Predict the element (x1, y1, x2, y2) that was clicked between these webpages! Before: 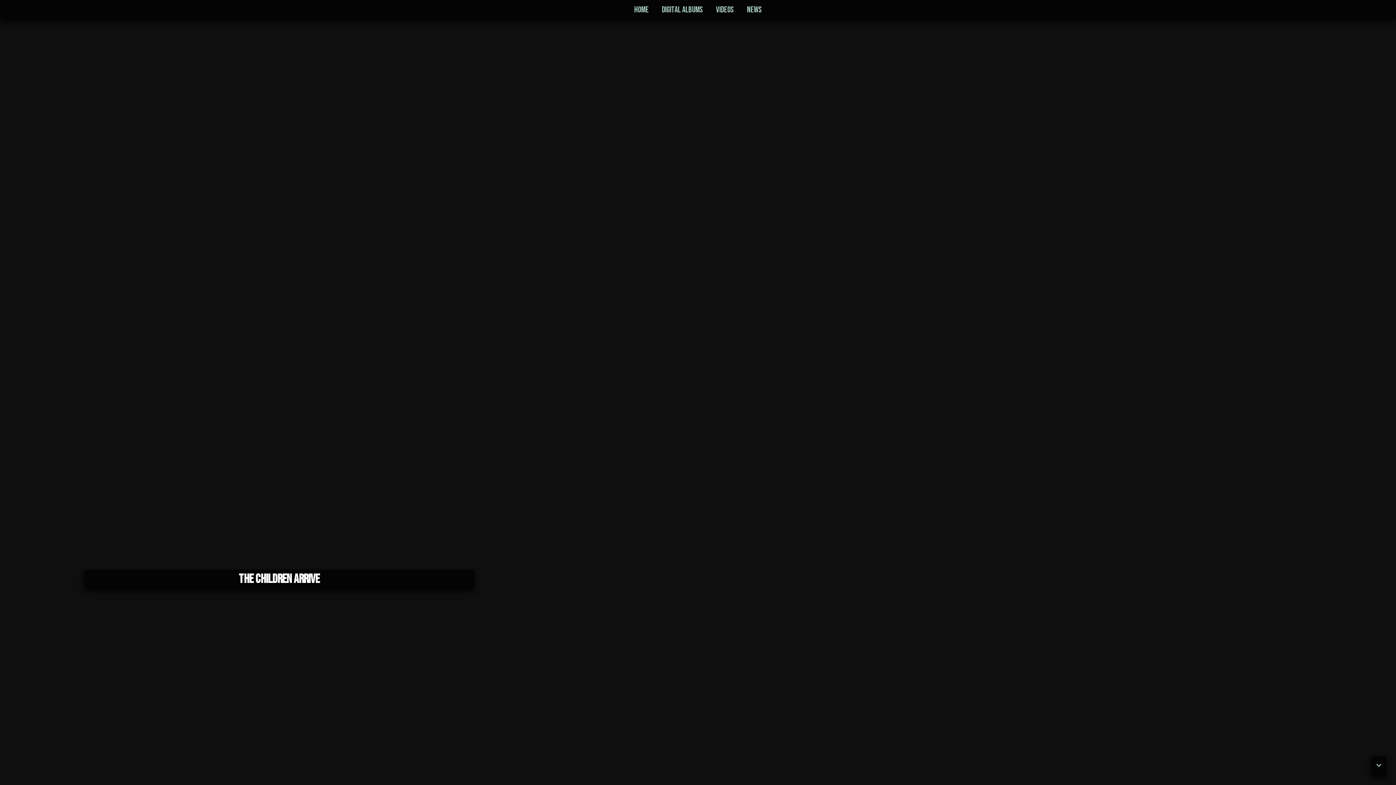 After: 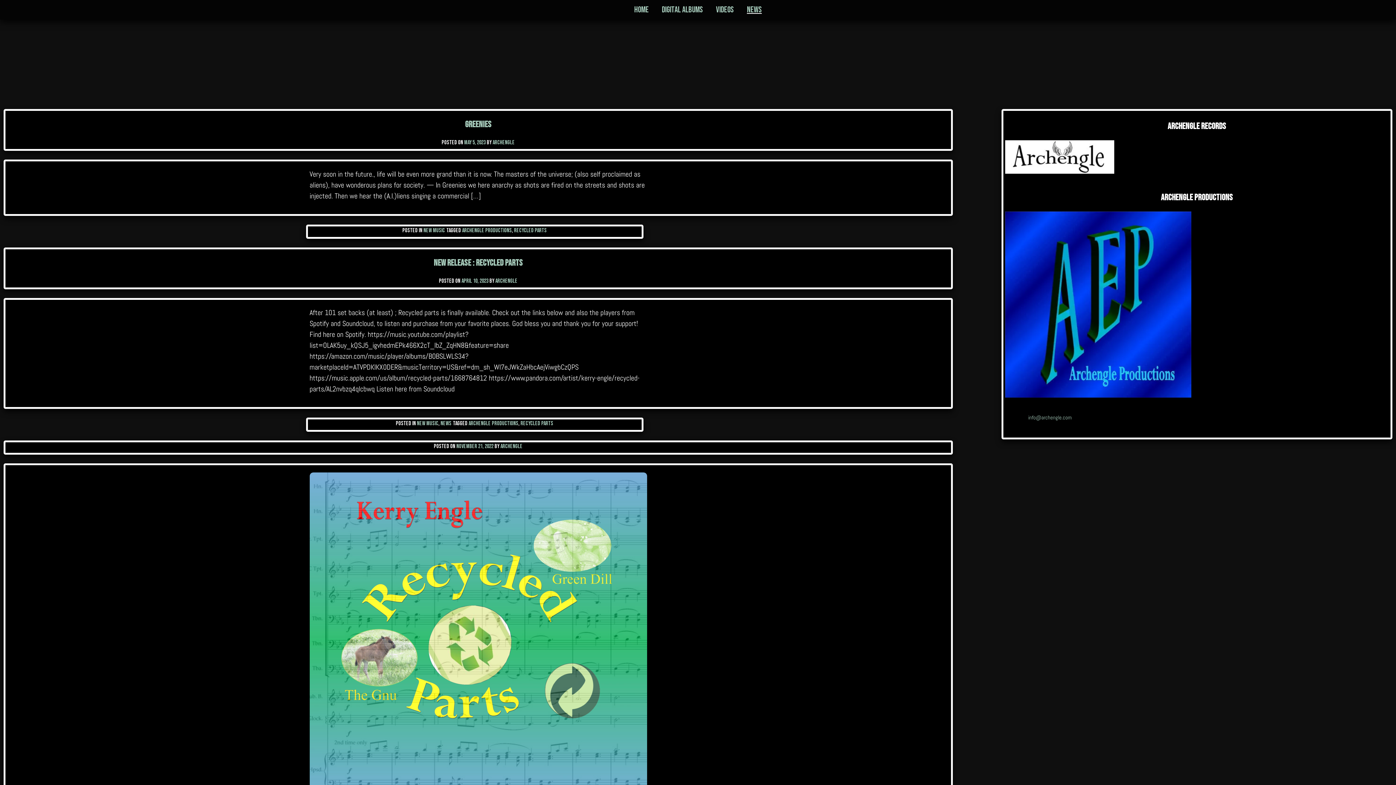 Action: bbox: (747, 3, 762, 16) label: News